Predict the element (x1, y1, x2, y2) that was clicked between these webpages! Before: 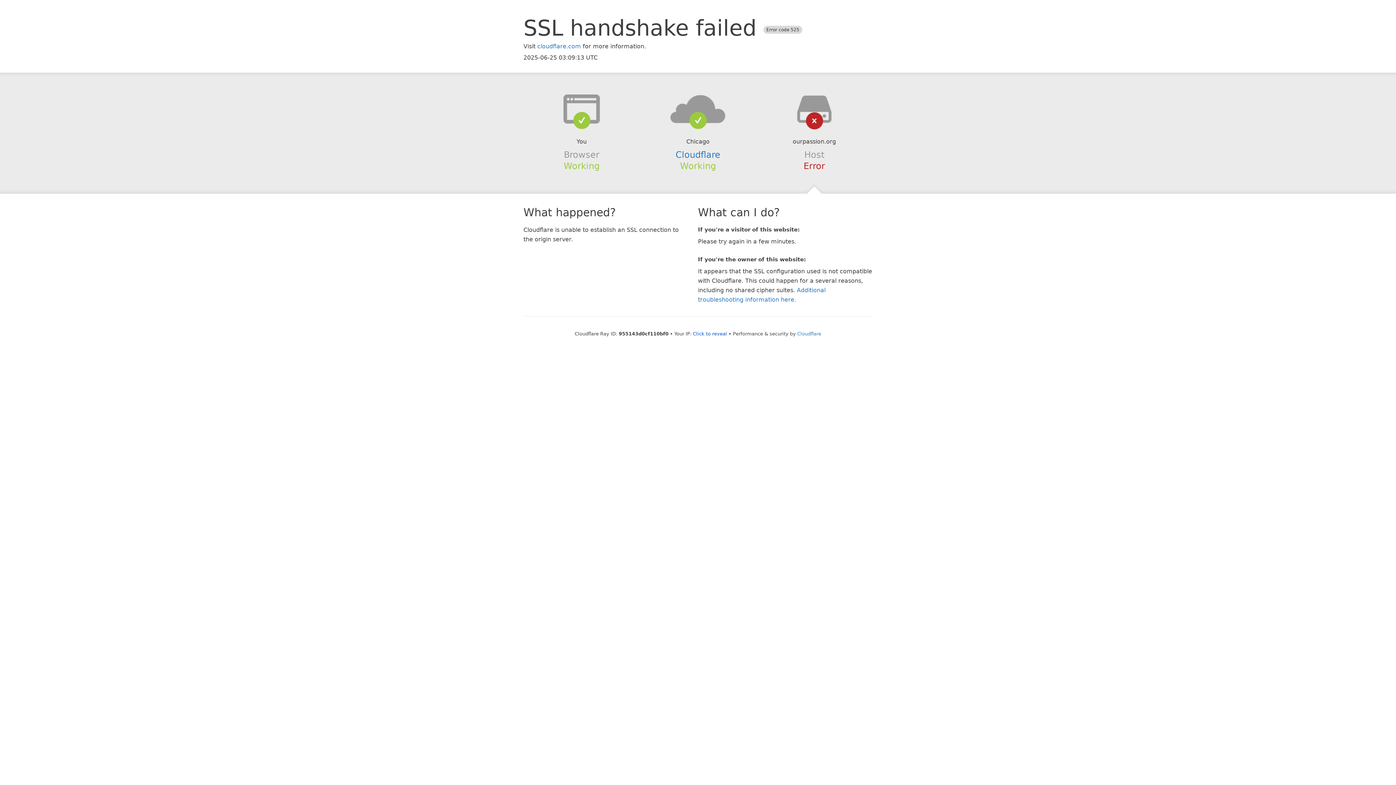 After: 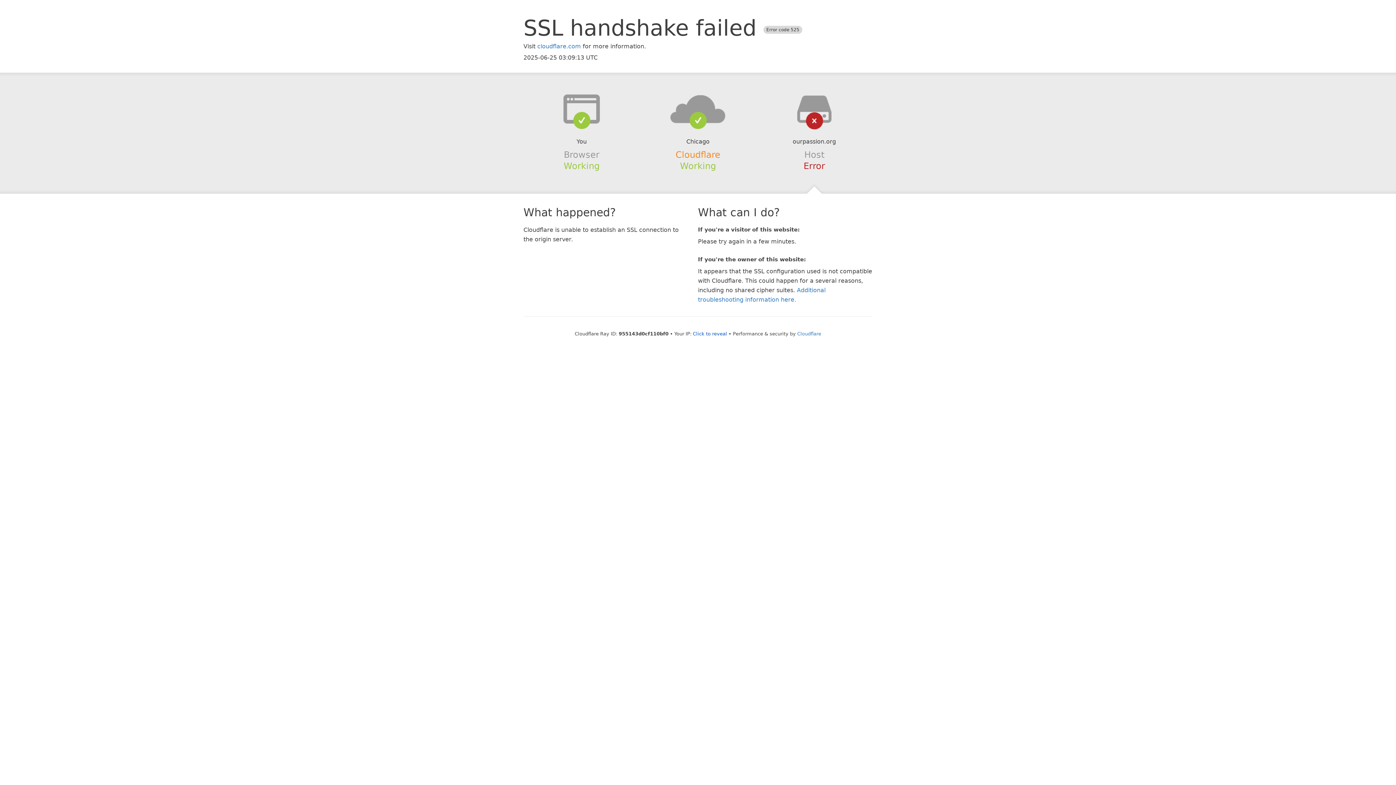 Action: bbox: (675, 149, 720, 159) label: Cloudflare